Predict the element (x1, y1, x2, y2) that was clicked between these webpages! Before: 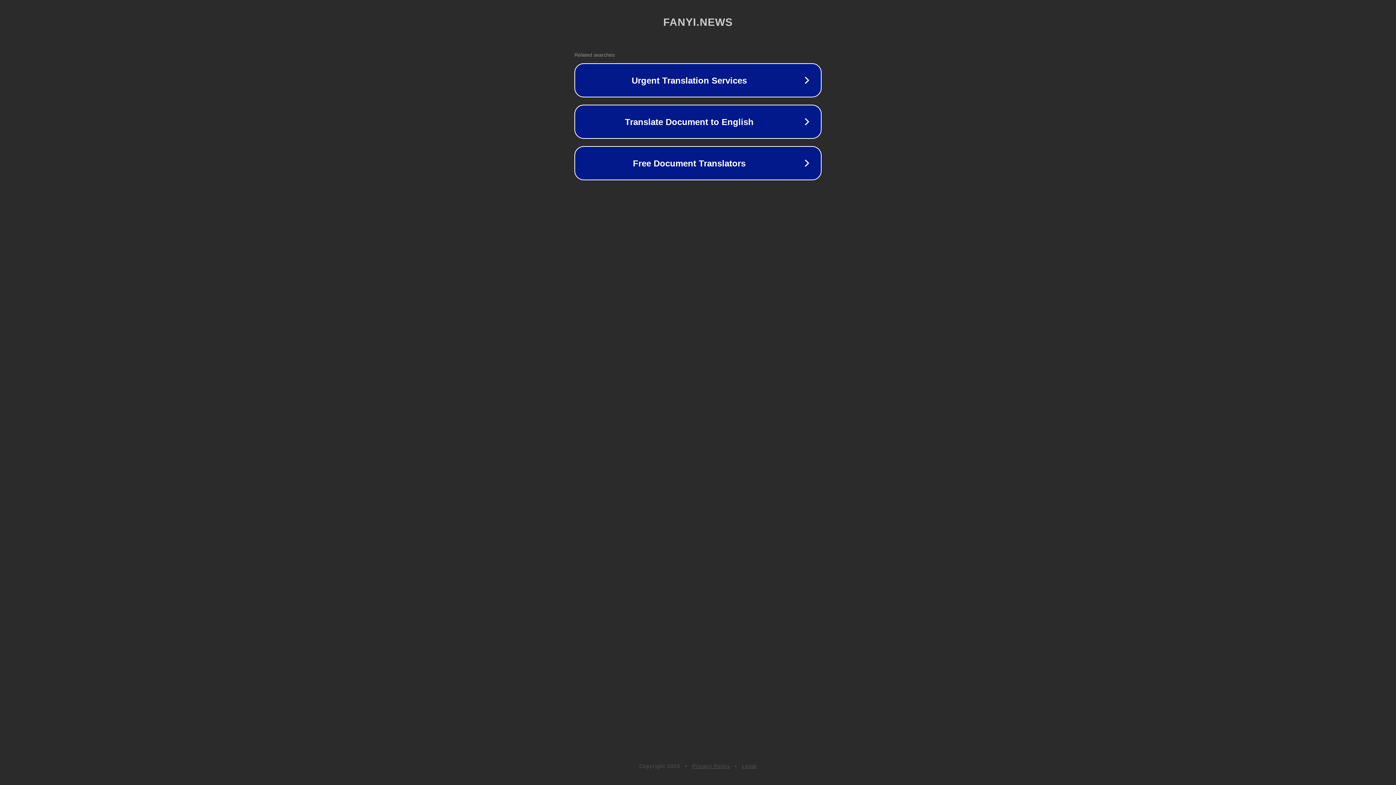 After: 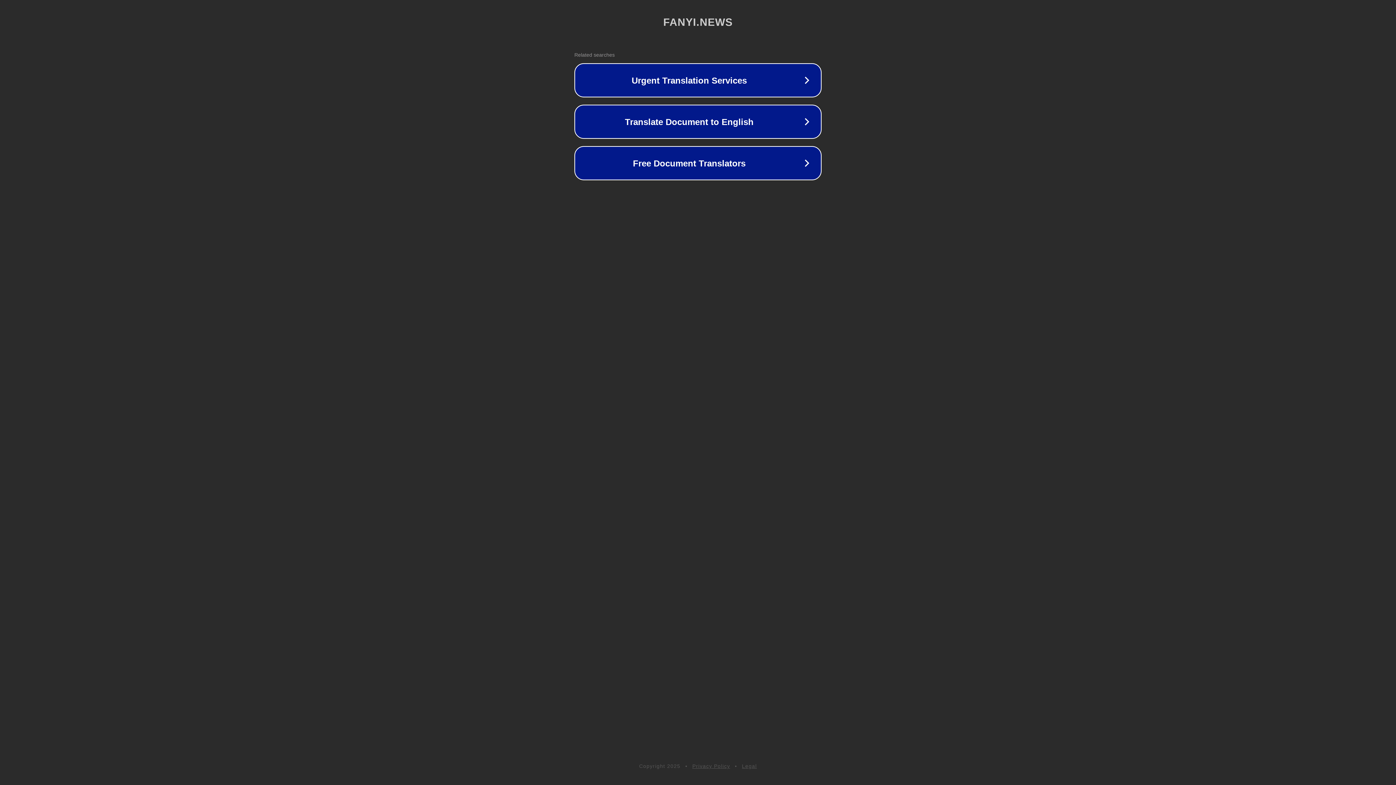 Action: bbox: (742, 763, 757, 769) label: Legal